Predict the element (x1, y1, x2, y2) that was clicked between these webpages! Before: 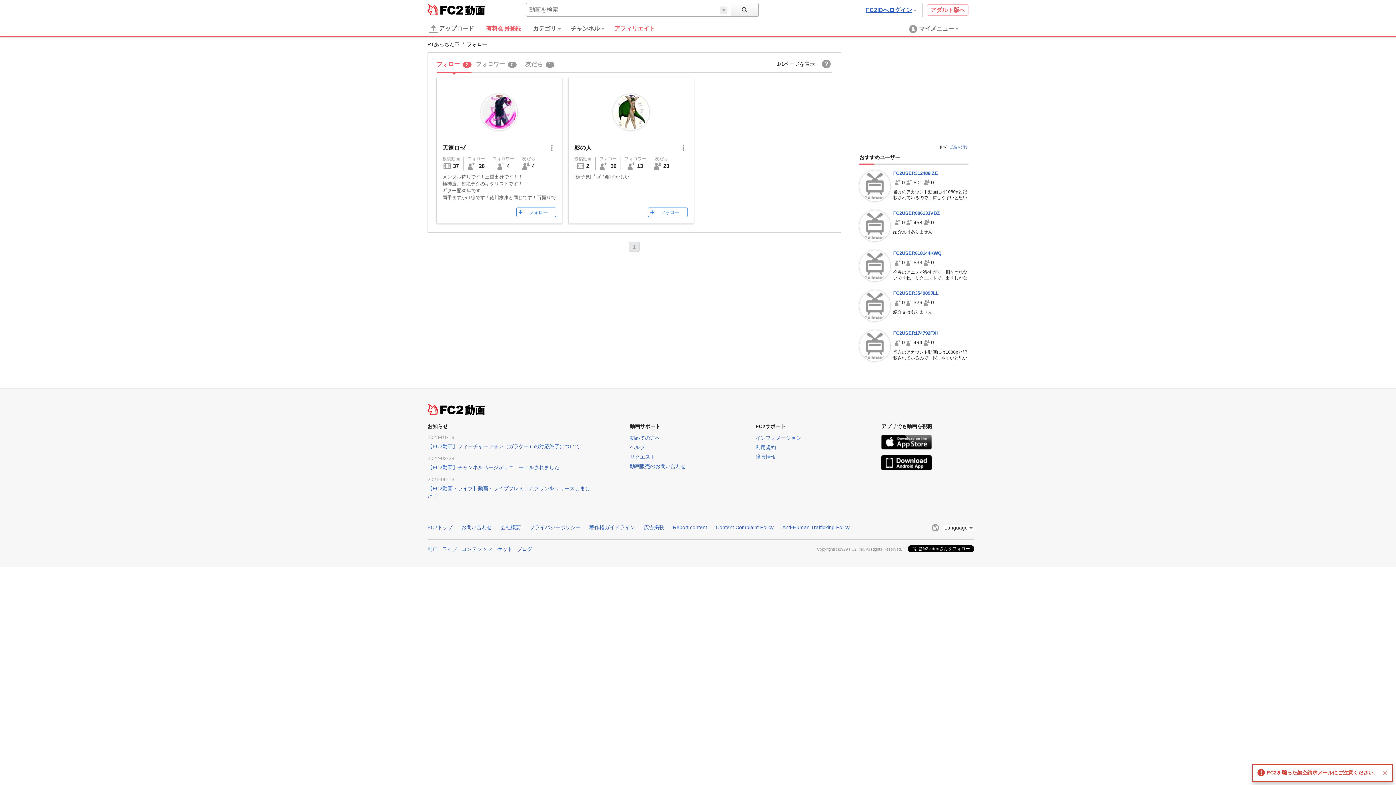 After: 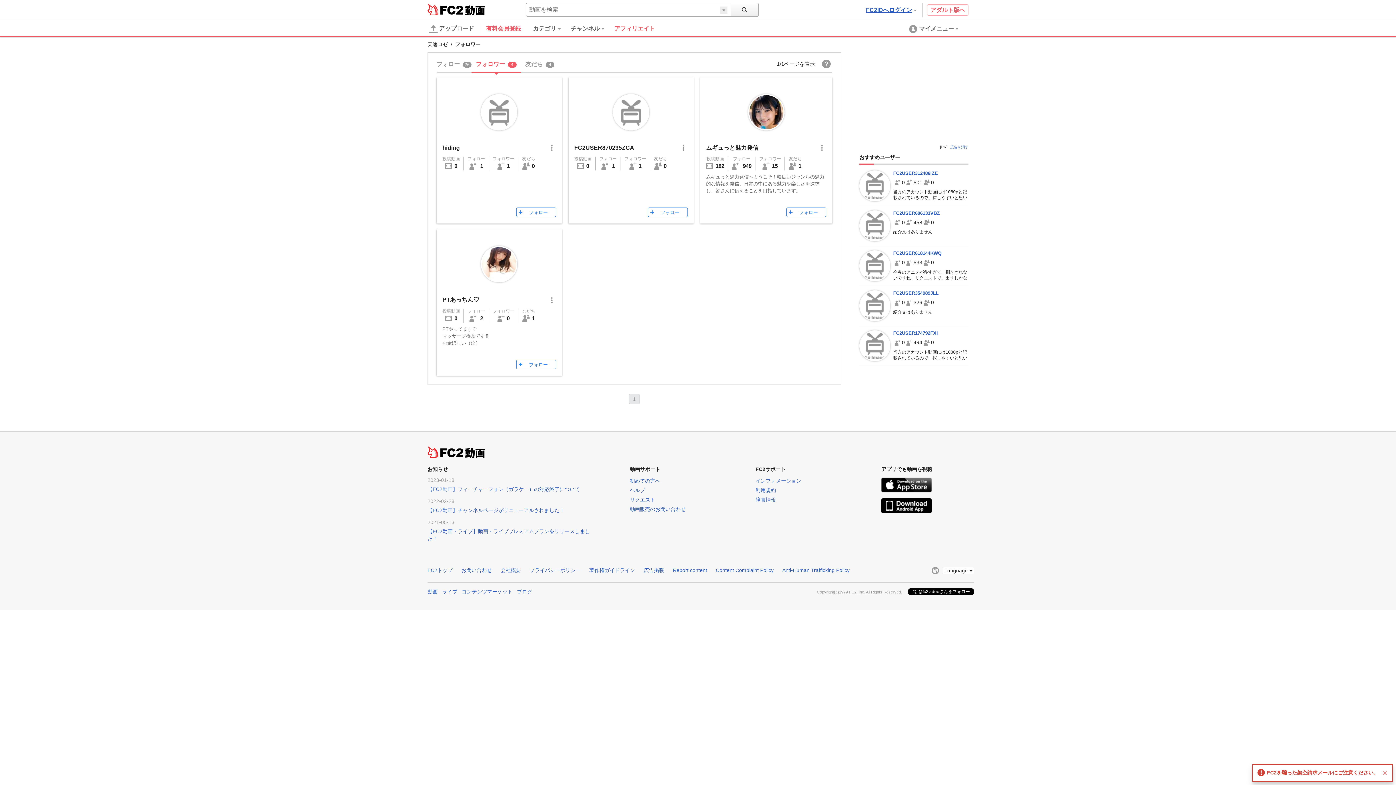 Action: label: フォロワー
4 bbox: (492, 156, 514, 170)